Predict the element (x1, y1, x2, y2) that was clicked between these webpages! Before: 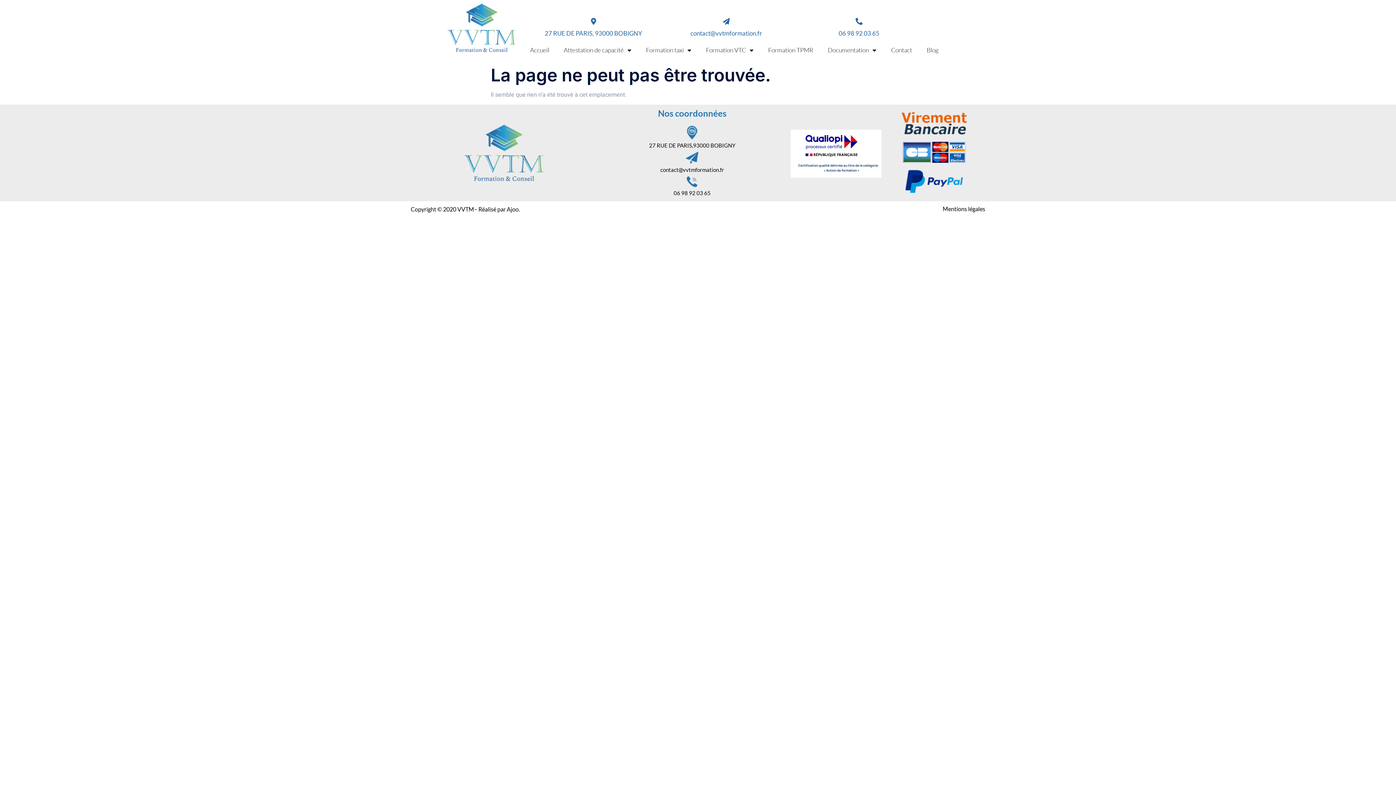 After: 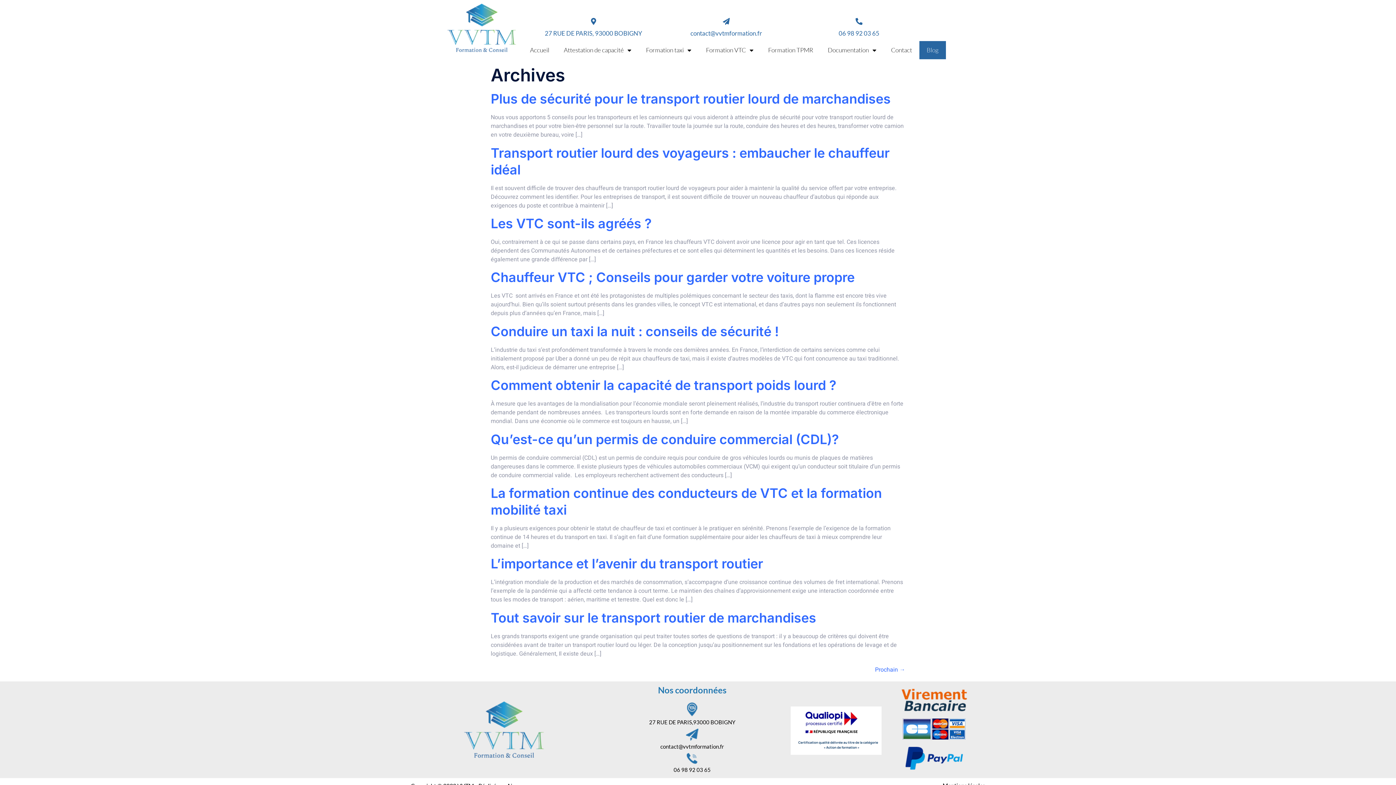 Action: label: Blog bbox: (919, 41, 946, 59)